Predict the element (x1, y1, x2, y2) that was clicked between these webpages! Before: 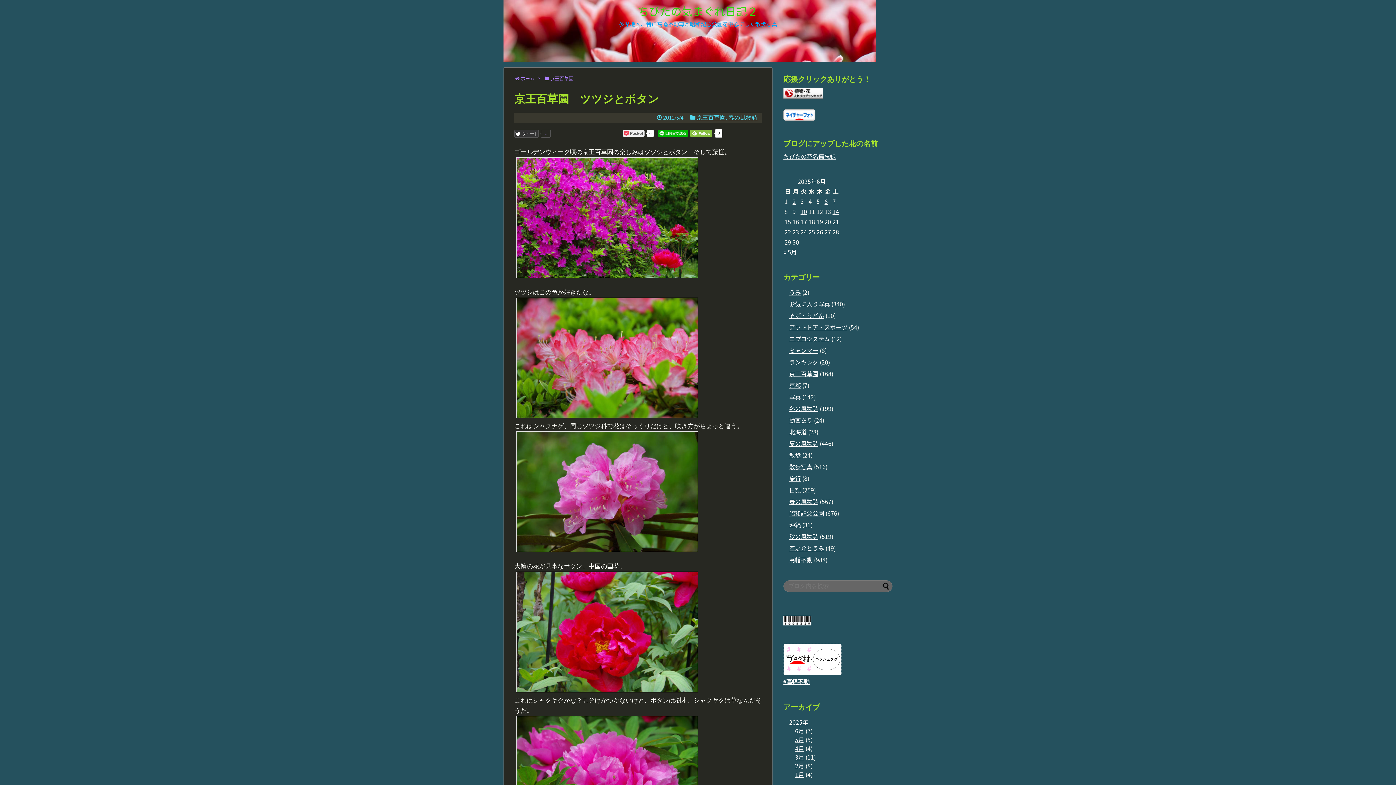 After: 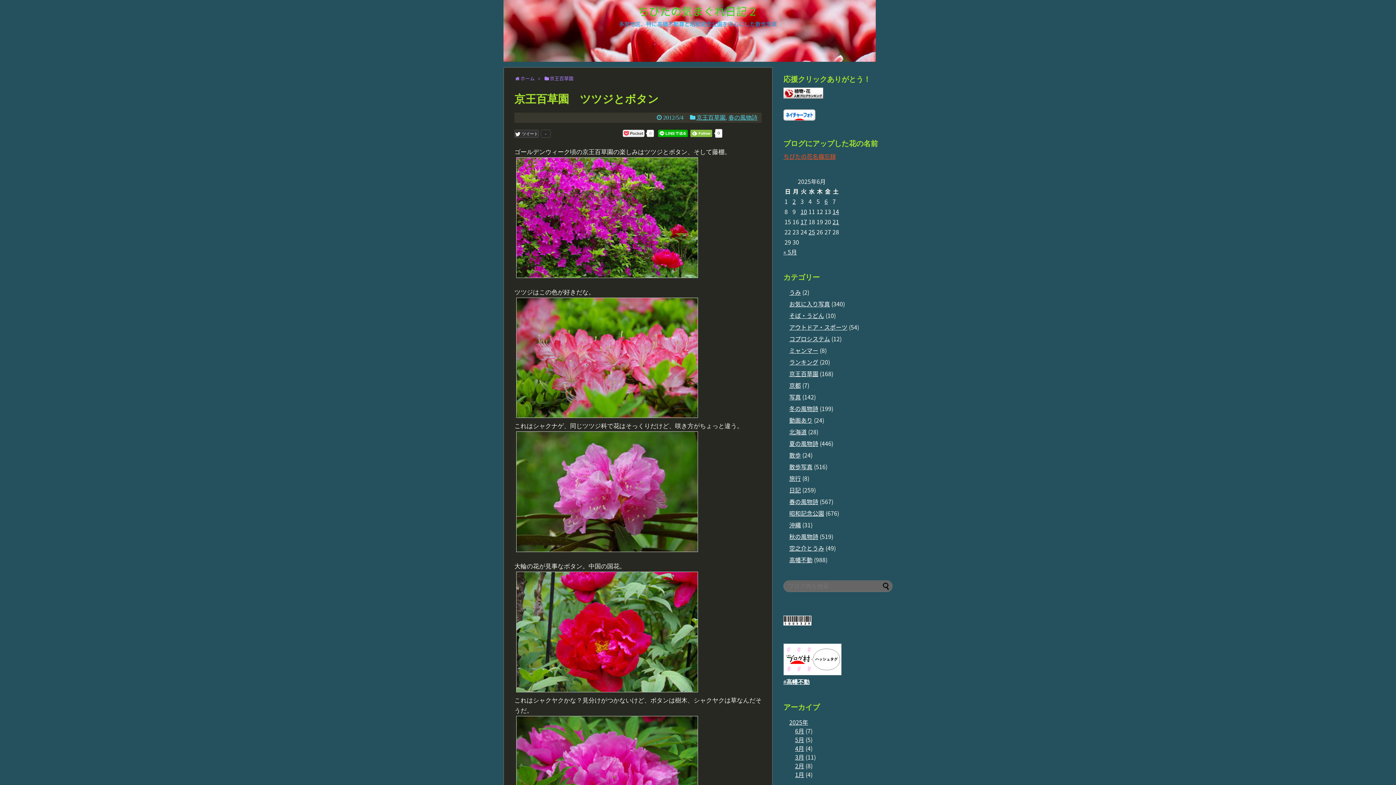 Action: bbox: (783, 152, 836, 160) label: ちびたの花名備忘録